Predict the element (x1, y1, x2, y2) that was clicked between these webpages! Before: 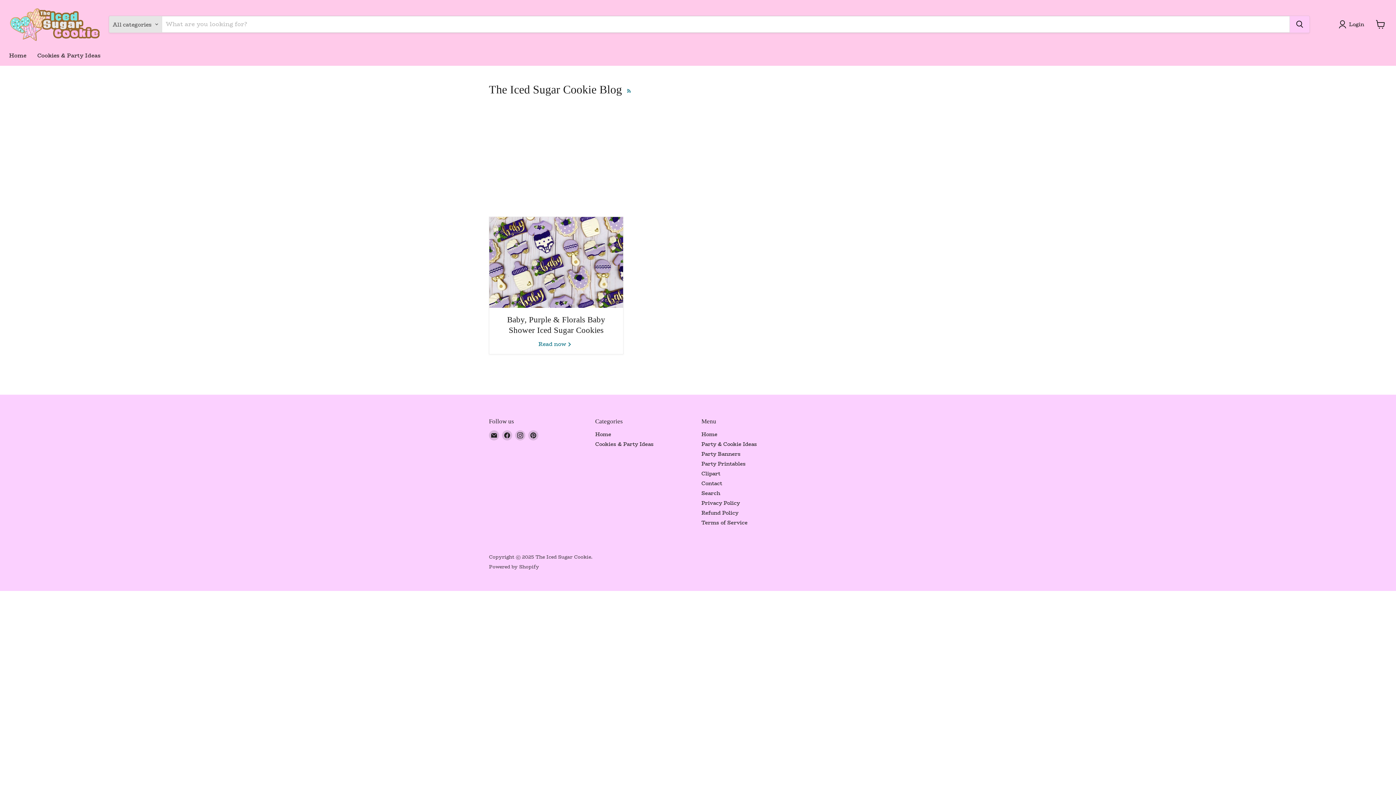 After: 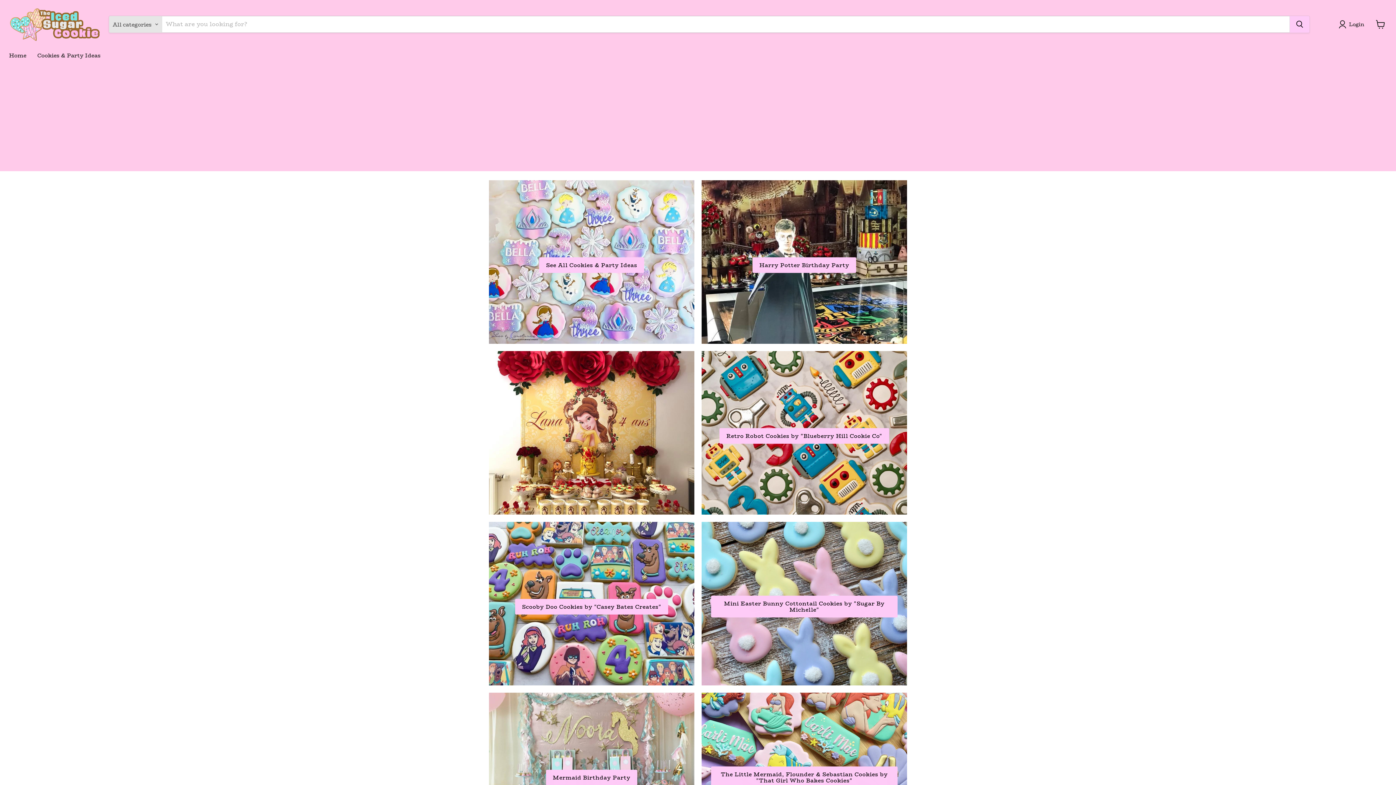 Action: bbox: (3, 48, 31, 62) label: Home